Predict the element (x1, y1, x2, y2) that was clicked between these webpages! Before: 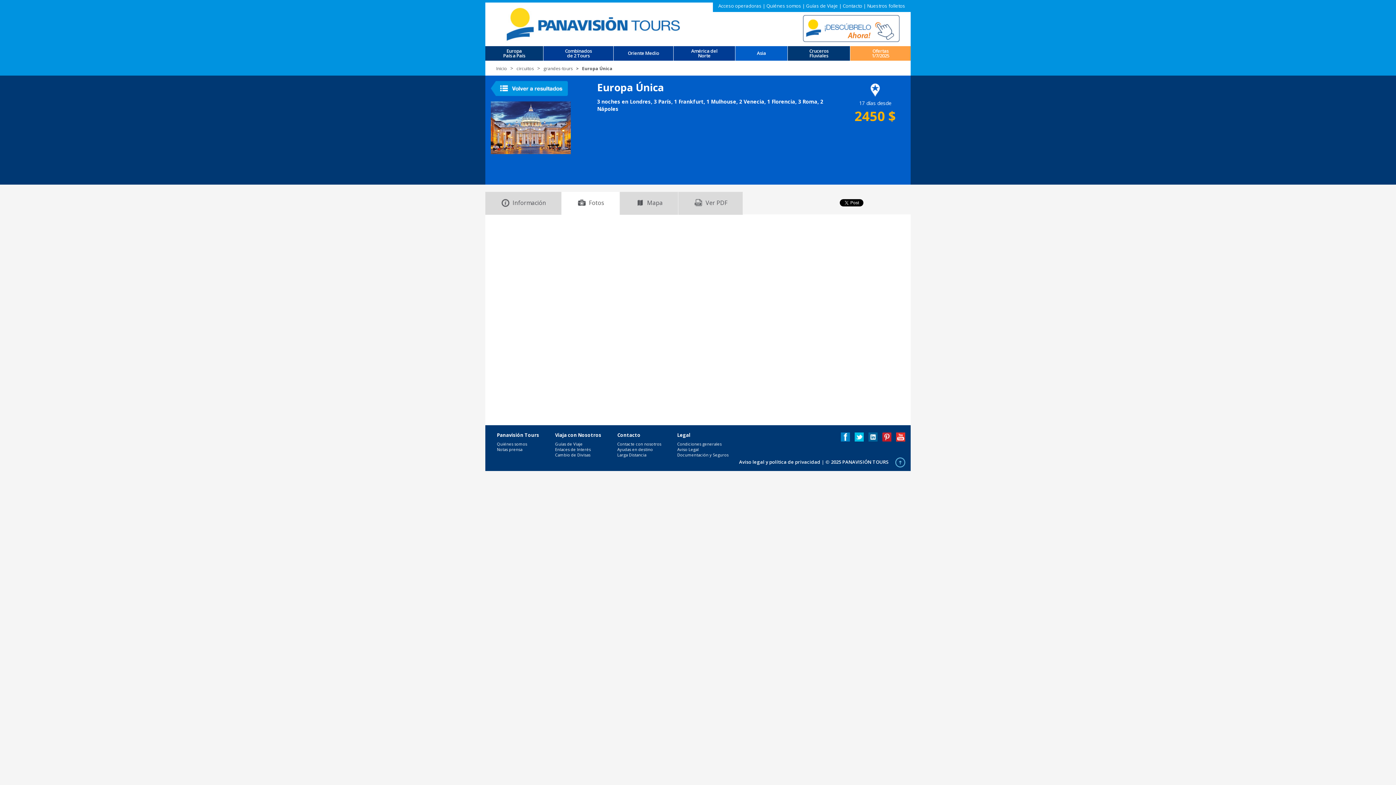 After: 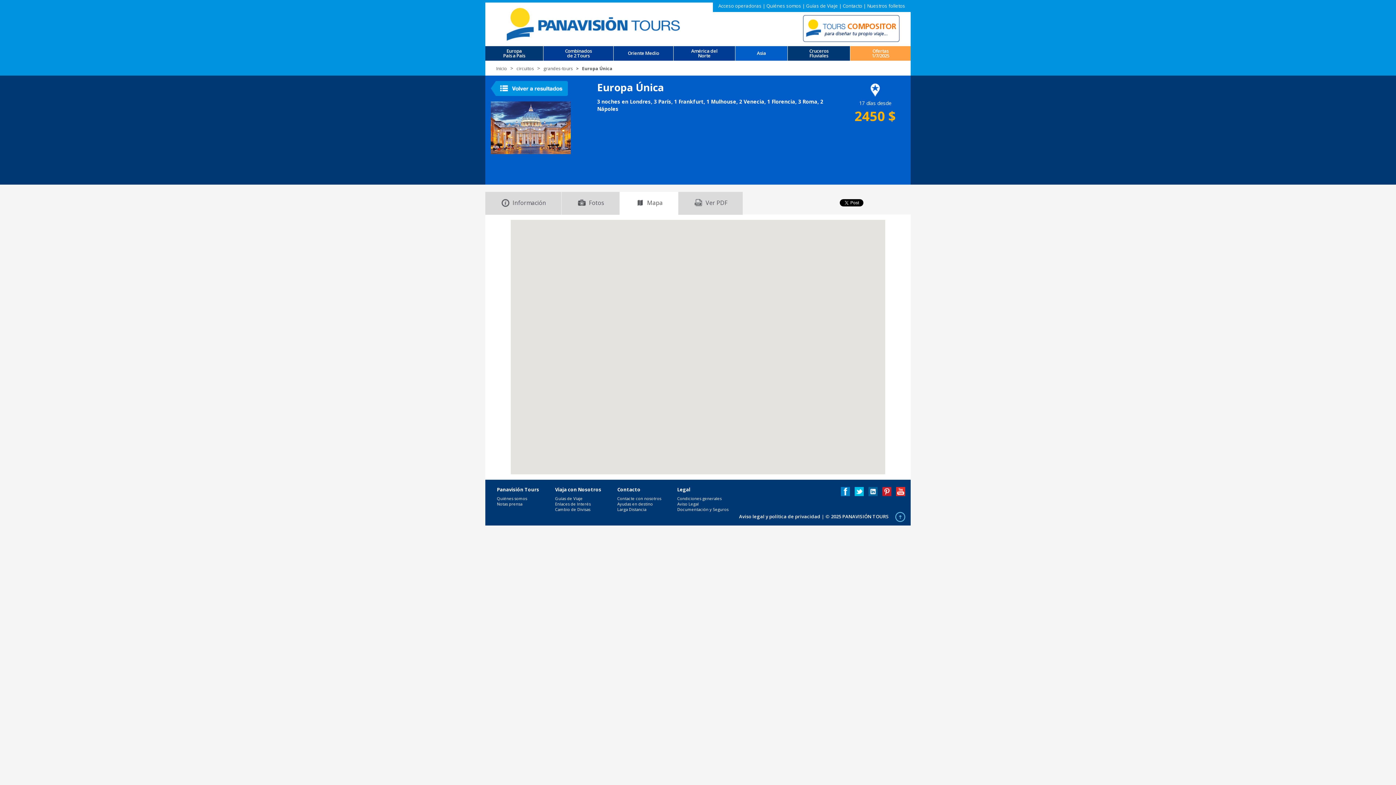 Action: label: Mapa bbox: (620, 192, 677, 214)